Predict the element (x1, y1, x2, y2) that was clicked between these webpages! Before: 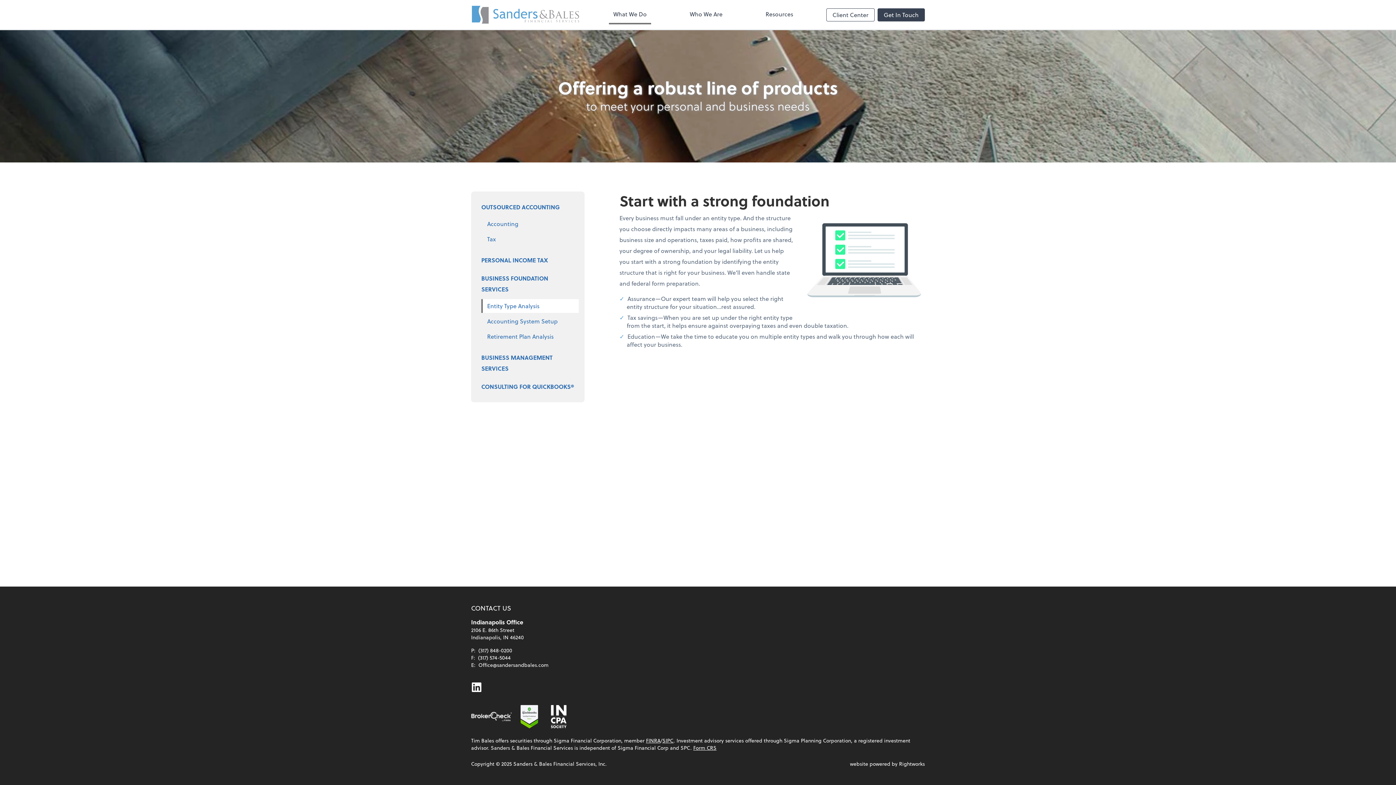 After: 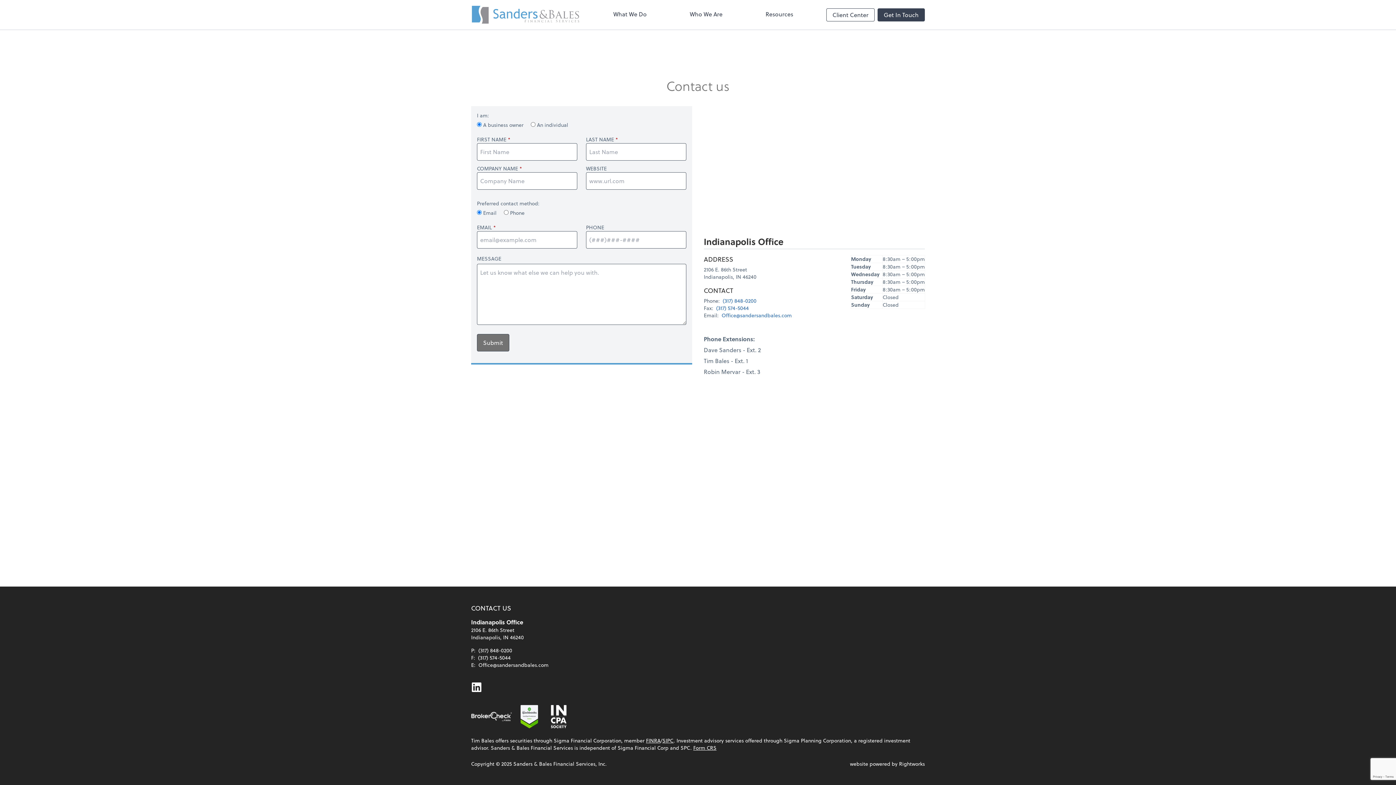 Action: label: Get In Touch bbox: (877, 8, 925, 21)